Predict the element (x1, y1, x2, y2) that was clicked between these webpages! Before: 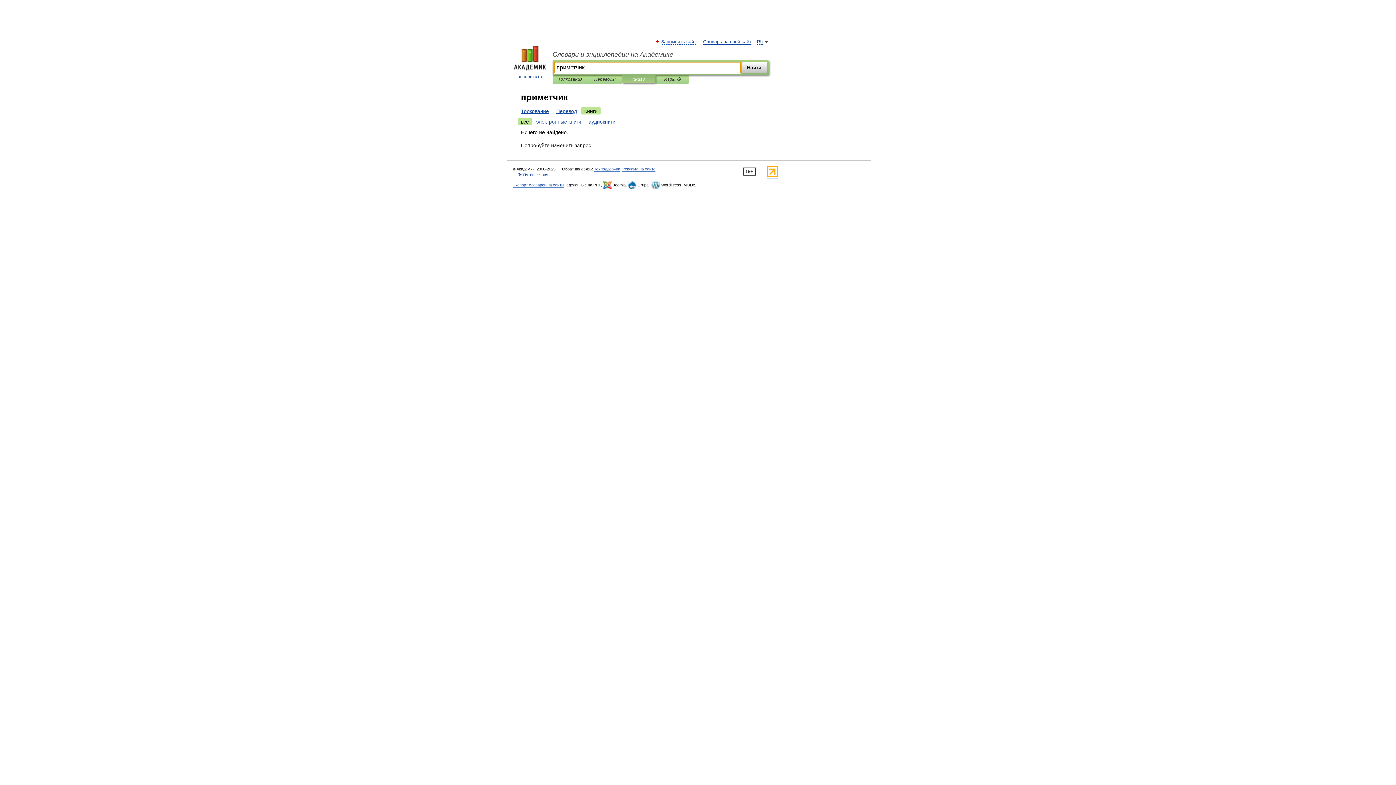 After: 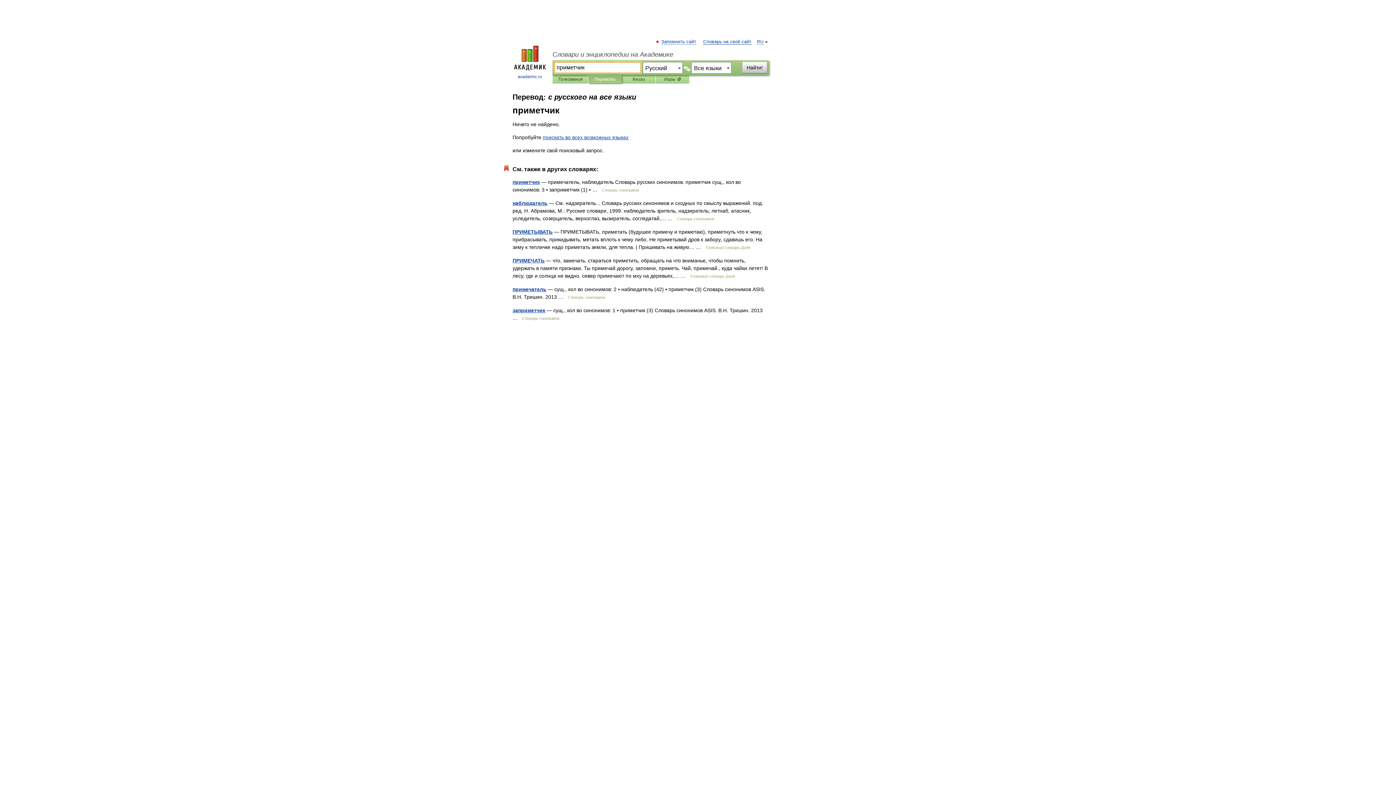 Action: label: Перевод bbox: (553, 107, 580, 114)